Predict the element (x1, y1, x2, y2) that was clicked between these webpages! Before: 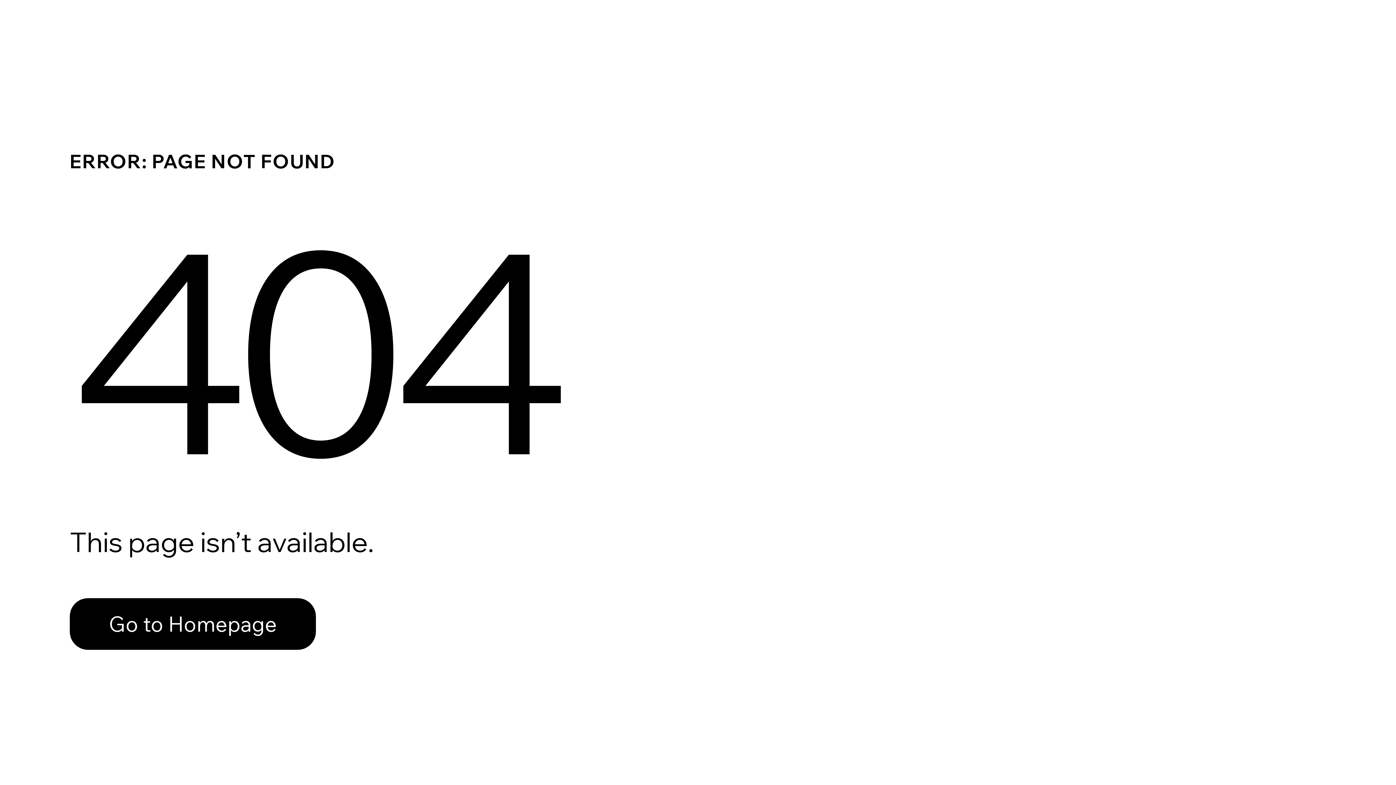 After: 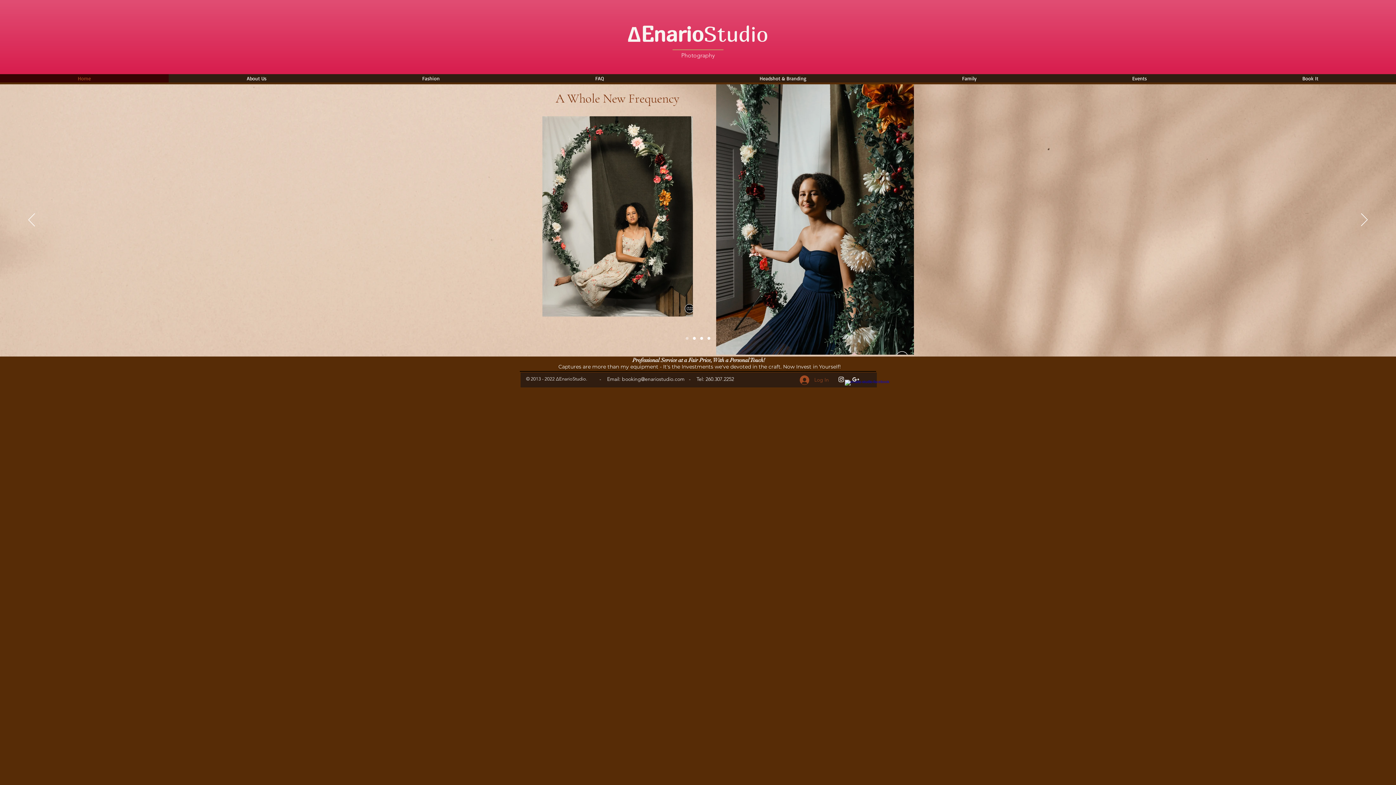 Action: bbox: (69, 582, 768, 659) label: Go to Homepage